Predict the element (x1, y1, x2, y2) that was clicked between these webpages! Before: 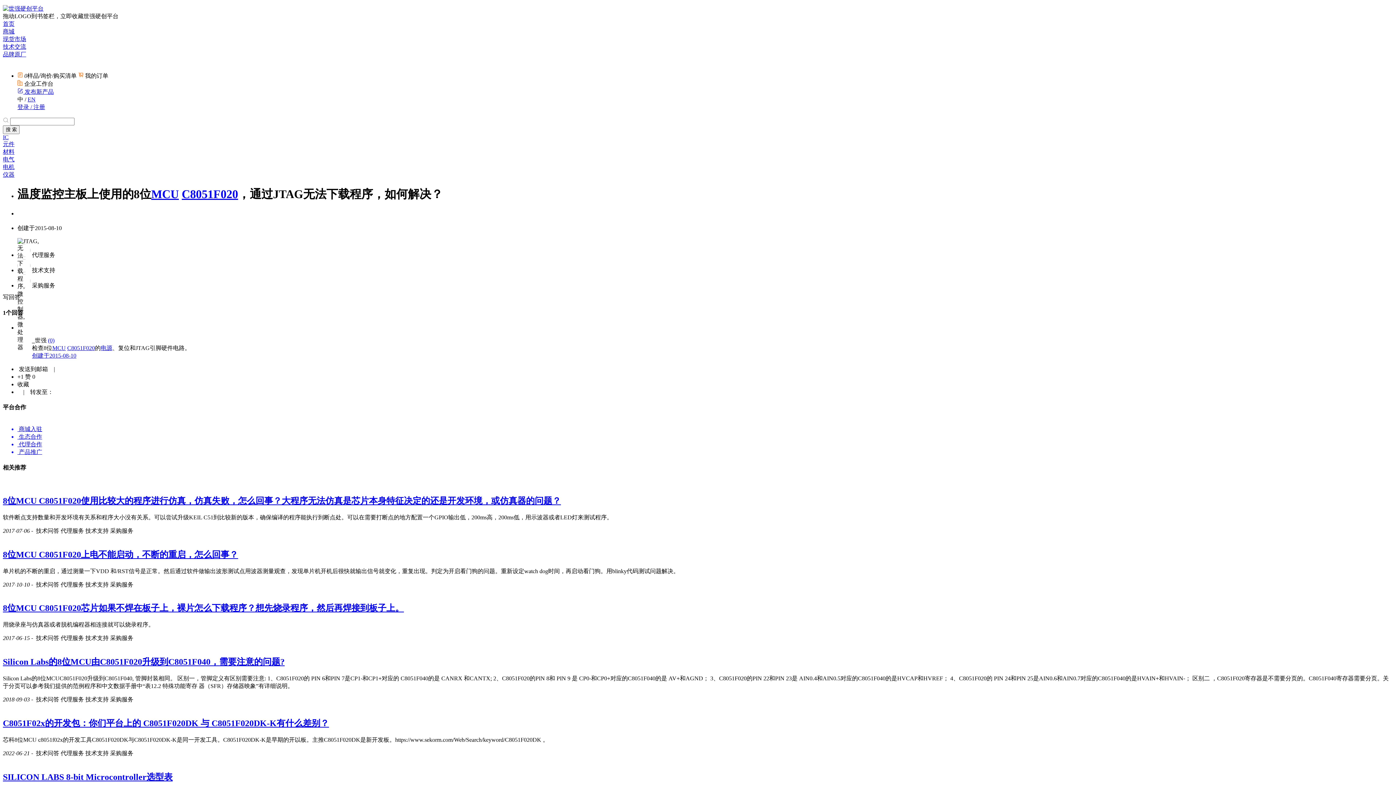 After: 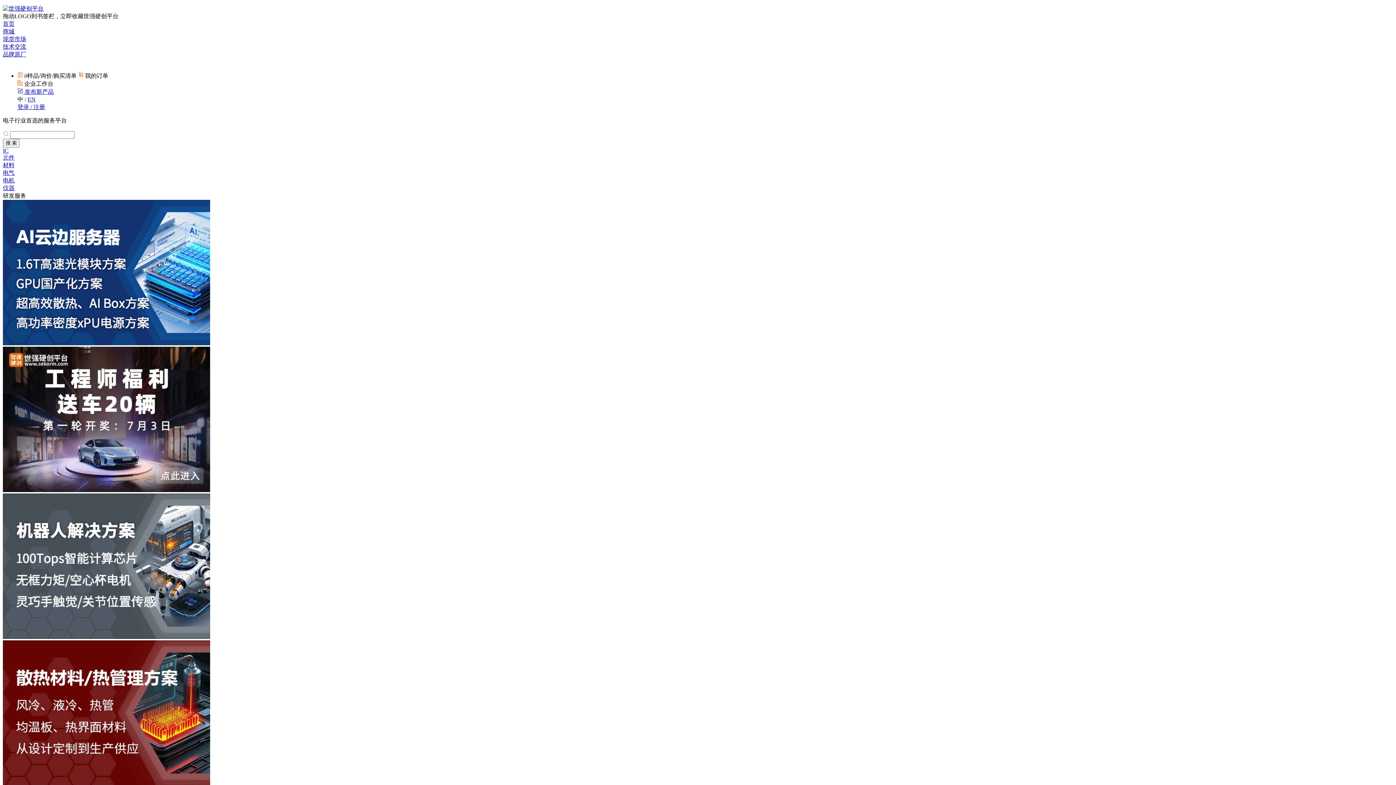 Action: bbox: (2, 5, 43, 11)